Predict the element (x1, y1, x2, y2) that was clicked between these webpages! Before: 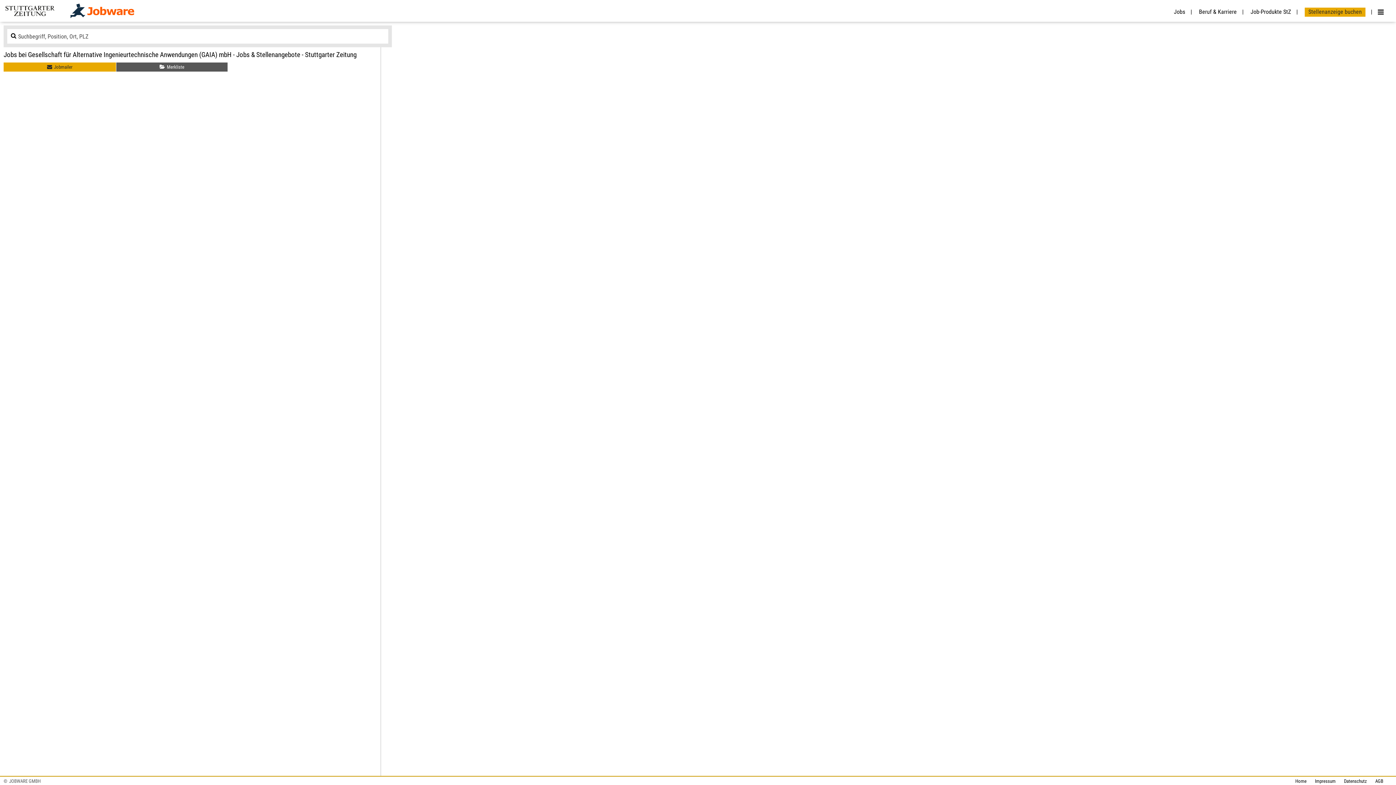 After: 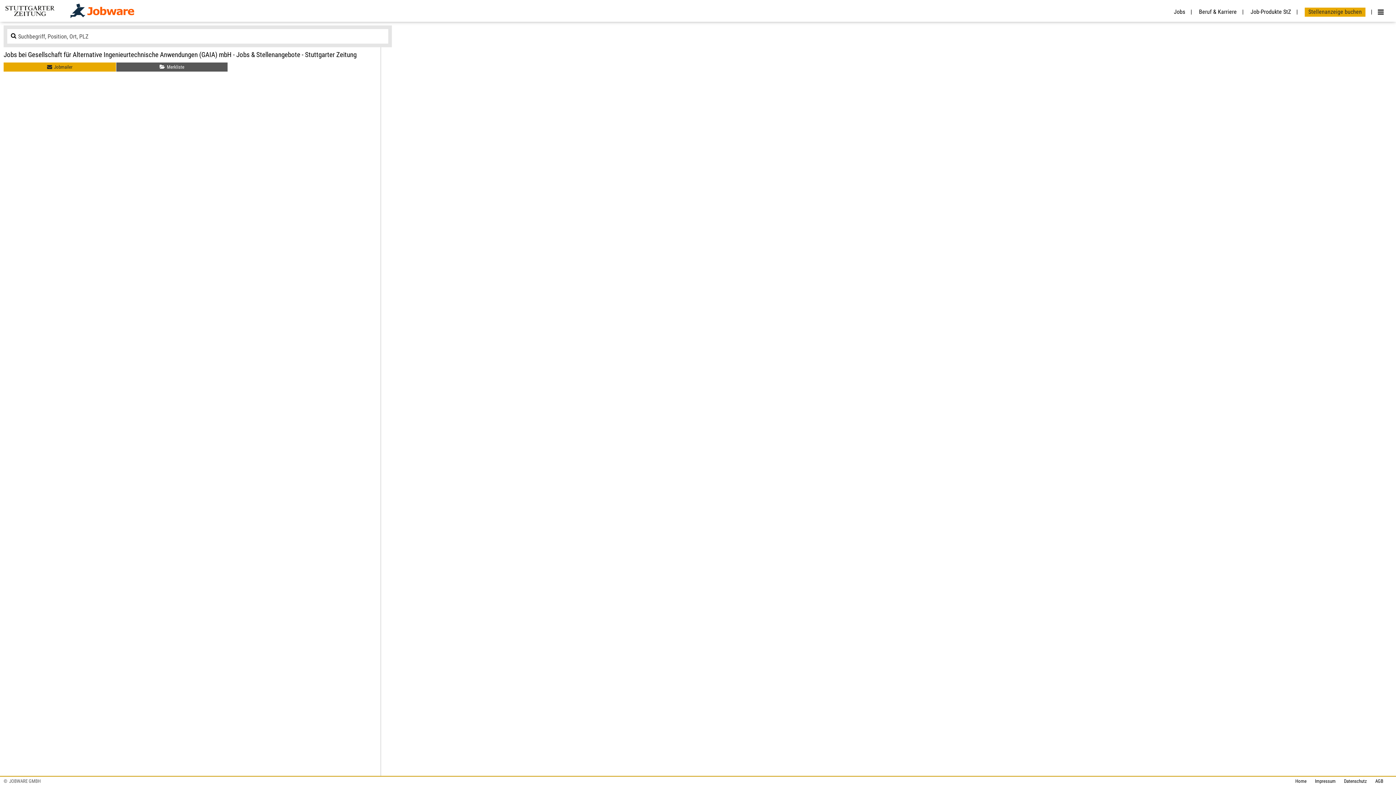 Action: label: Datenschutz bbox: (1338, 778, 1367, 784)